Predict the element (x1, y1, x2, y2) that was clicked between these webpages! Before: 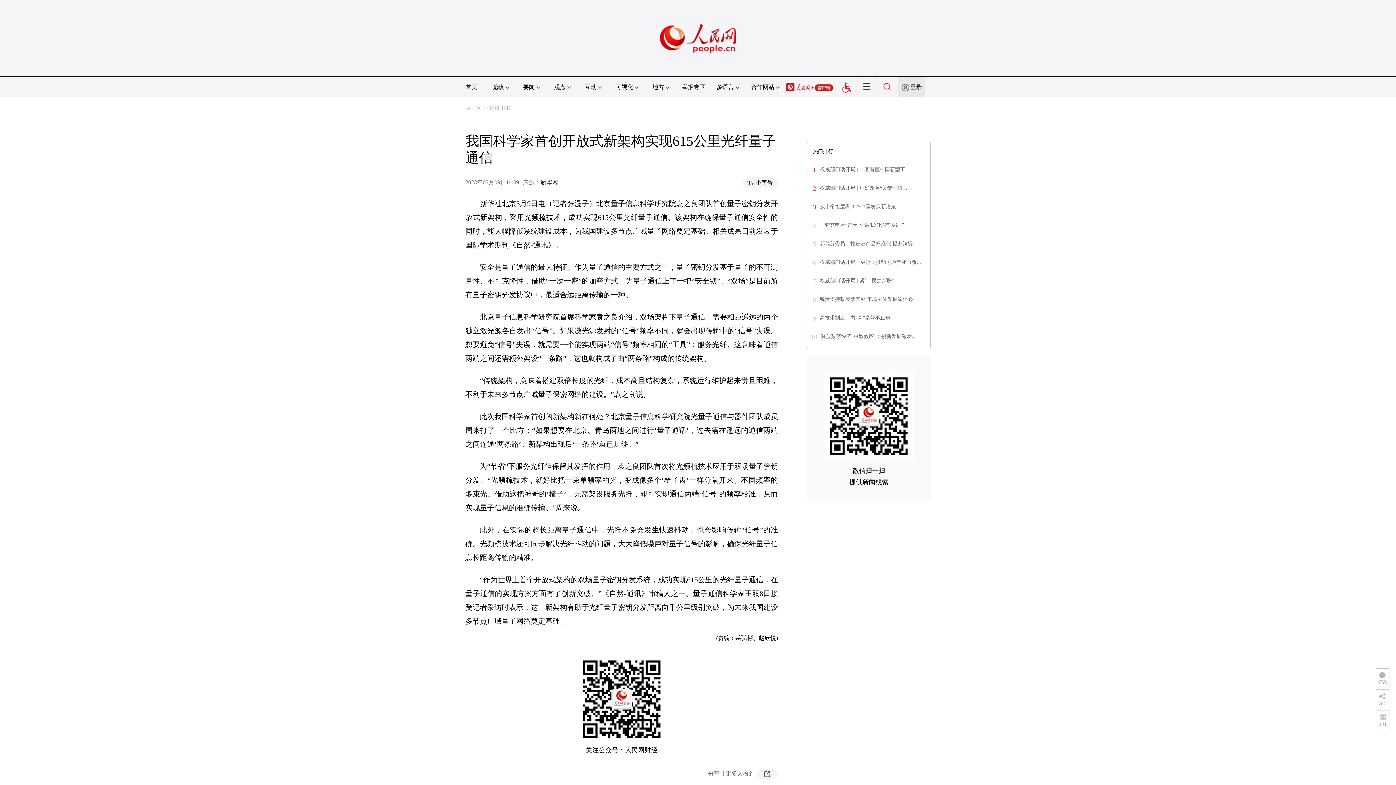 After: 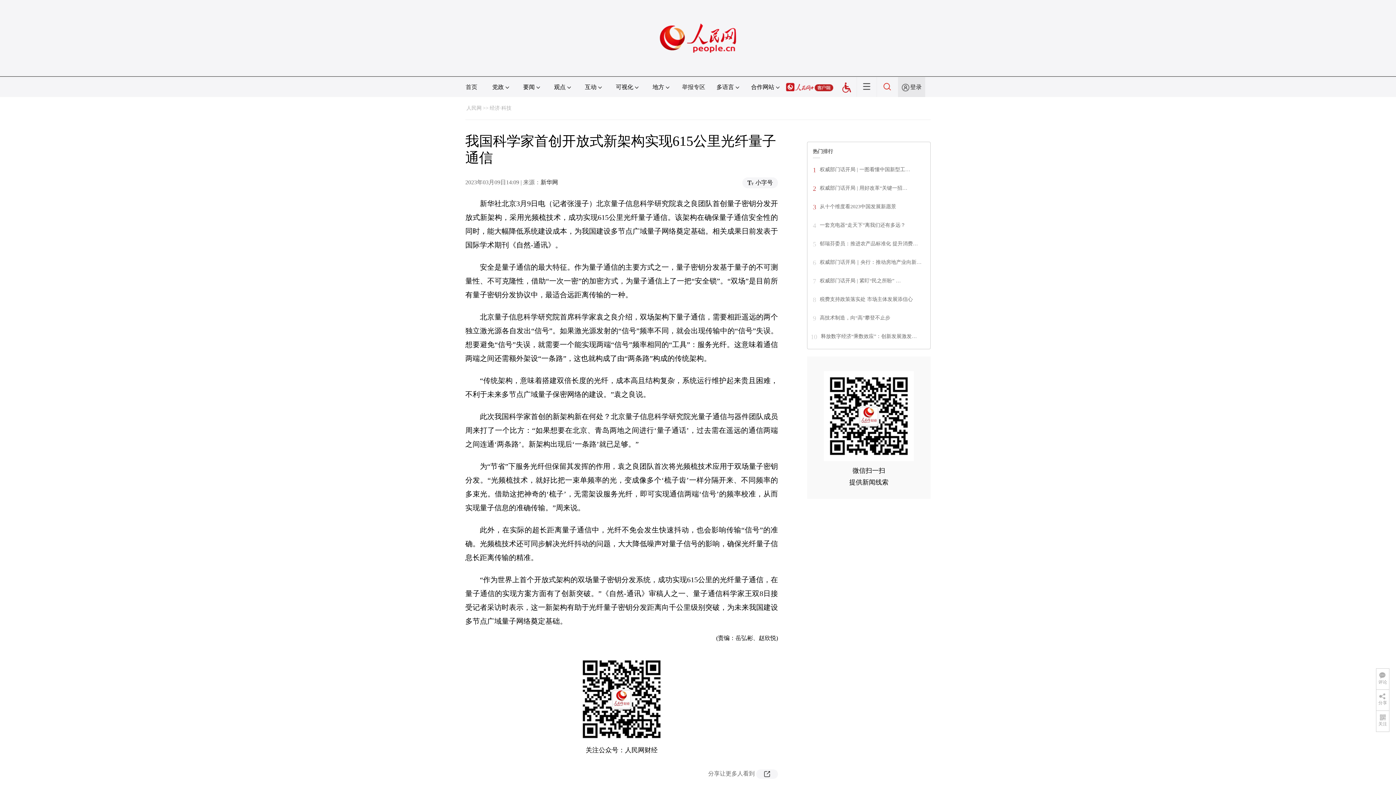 Action: label: 释放数字经济“乘数效应”：创新发展激发… bbox: (821, 333, 917, 339)